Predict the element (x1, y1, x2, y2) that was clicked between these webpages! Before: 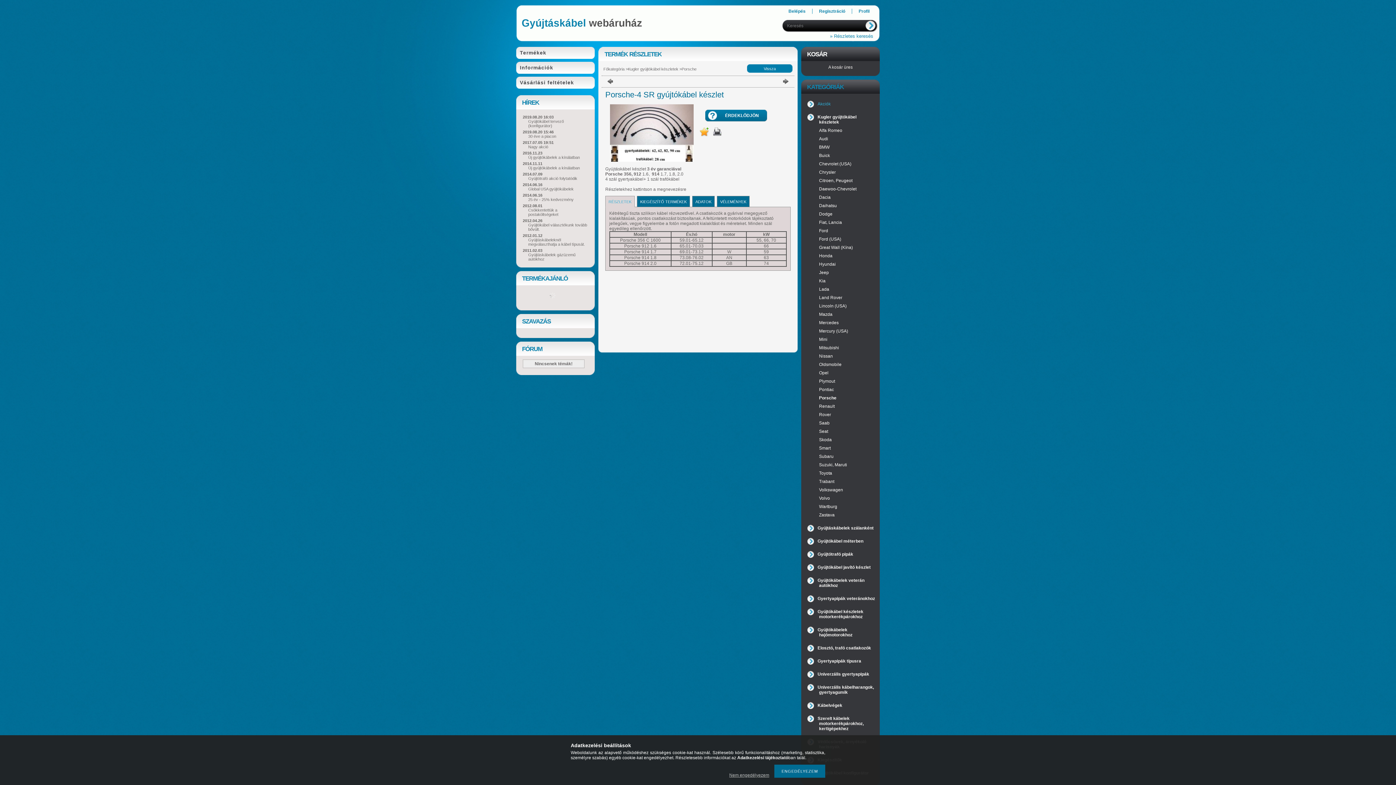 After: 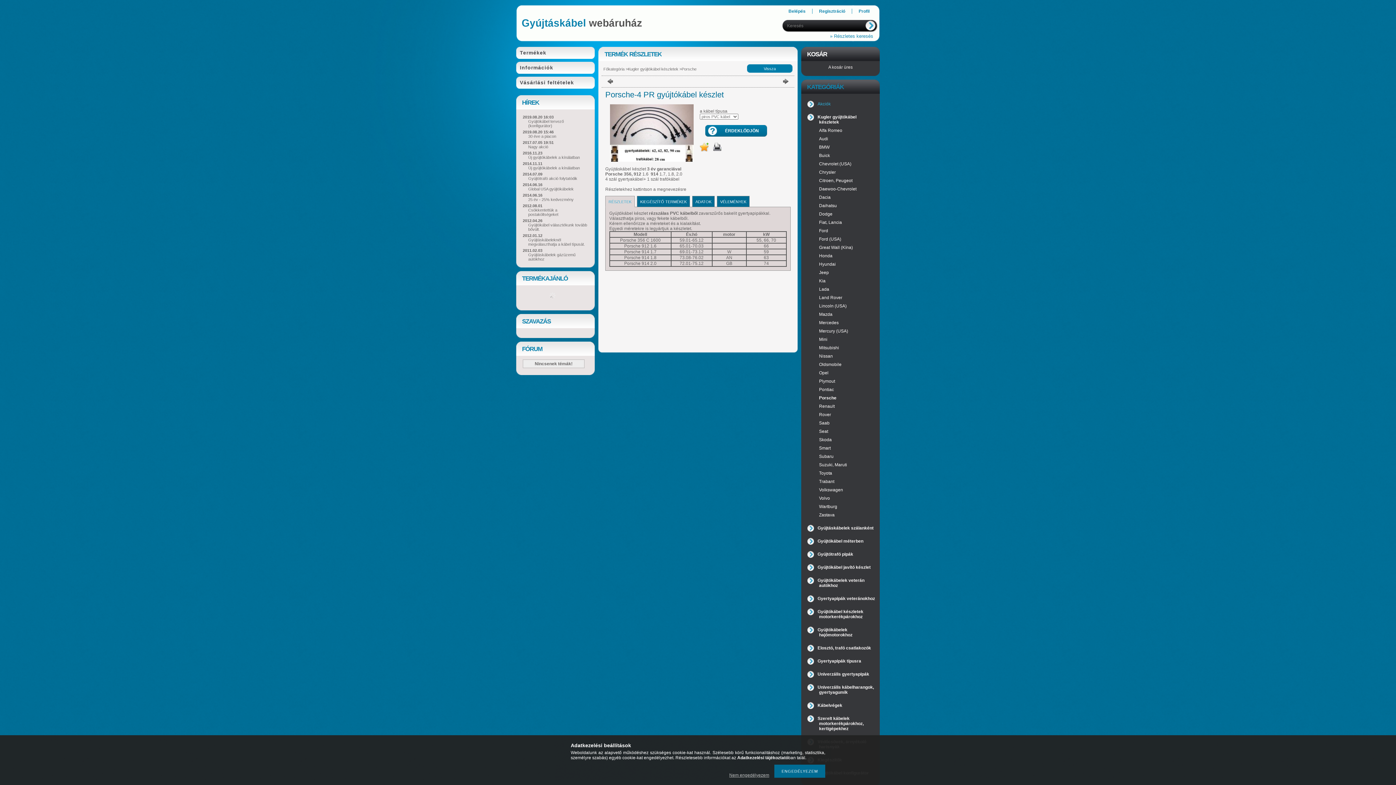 Action: bbox: (607, 78, 698, 84) label:  